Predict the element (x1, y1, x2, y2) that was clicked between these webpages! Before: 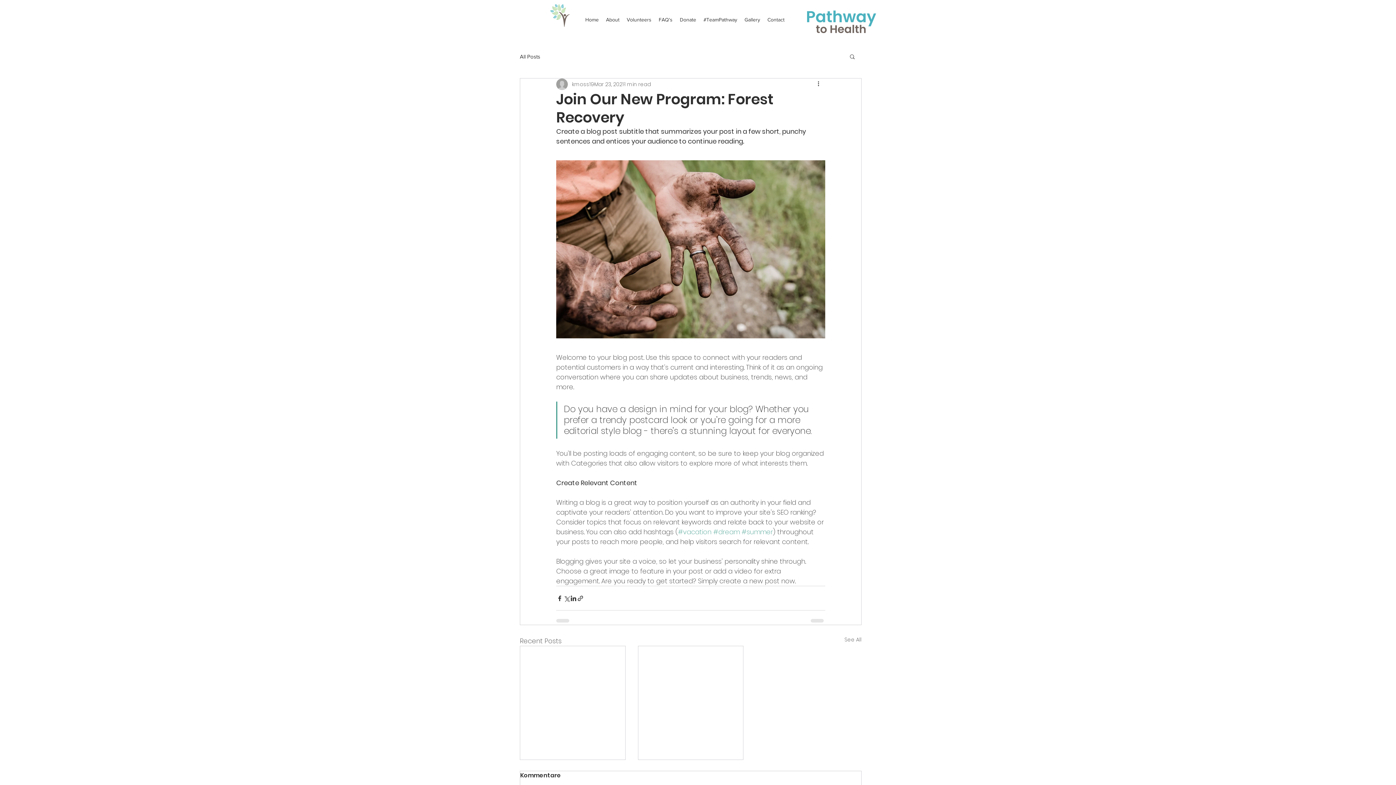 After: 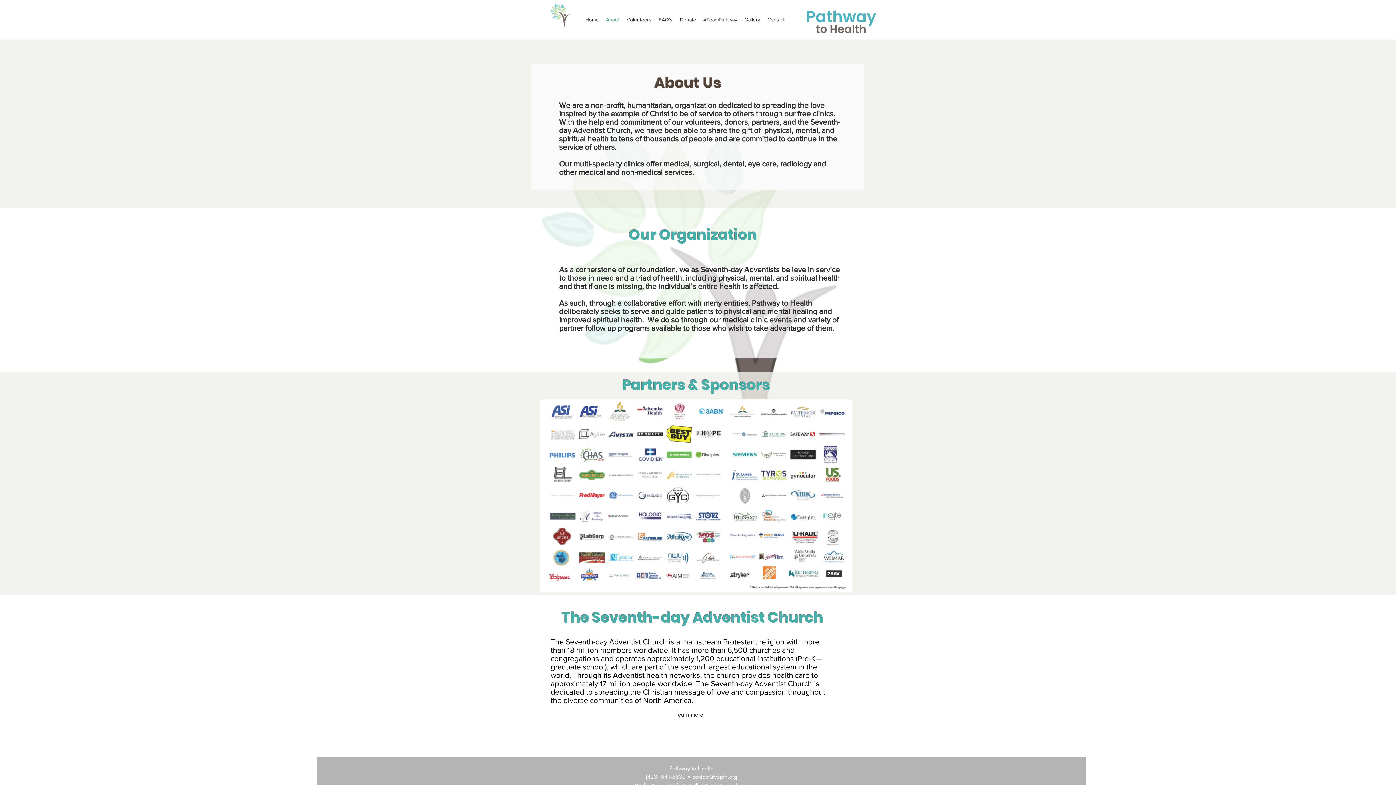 Action: label: About bbox: (602, 14, 623, 25)